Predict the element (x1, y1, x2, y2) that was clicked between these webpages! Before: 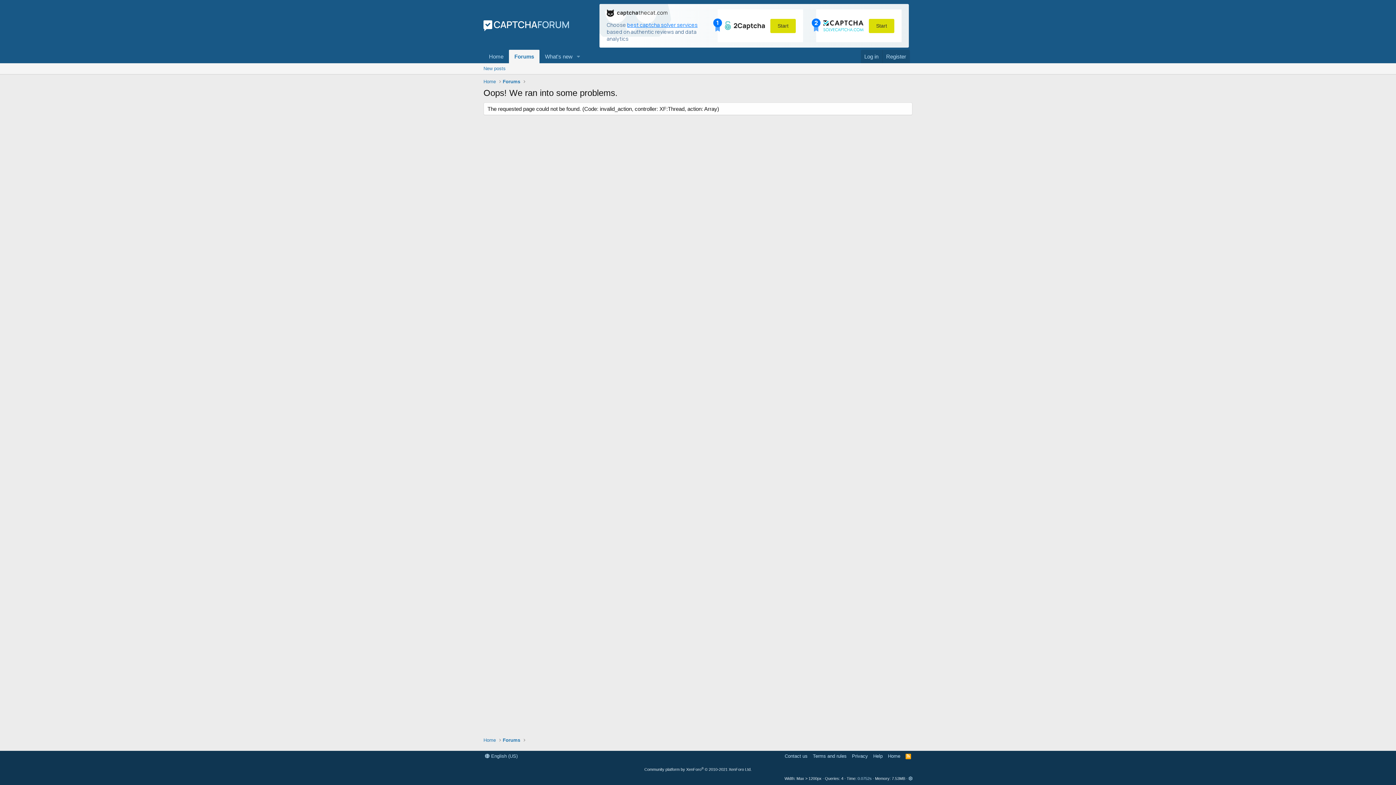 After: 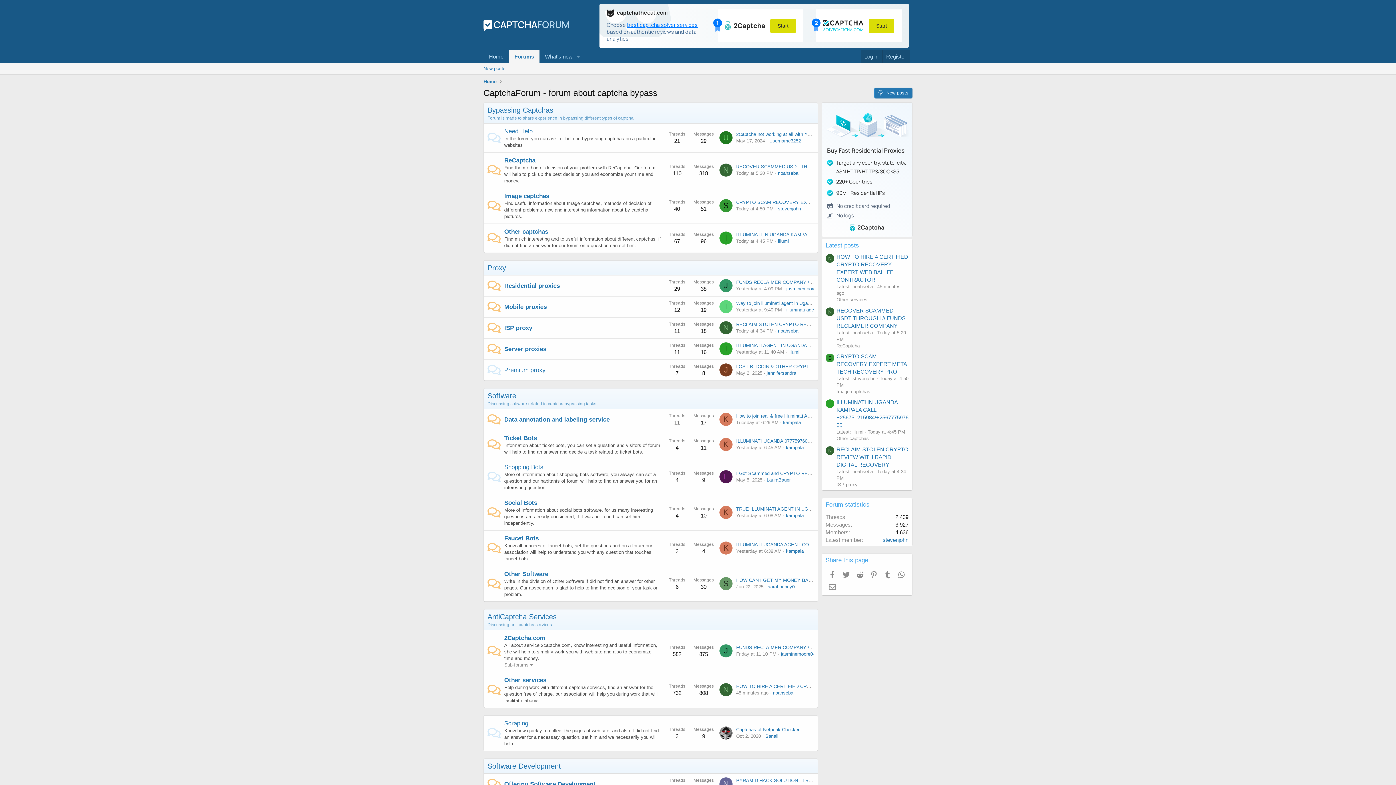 Action: label: Home bbox: (483, 49, 509, 63)